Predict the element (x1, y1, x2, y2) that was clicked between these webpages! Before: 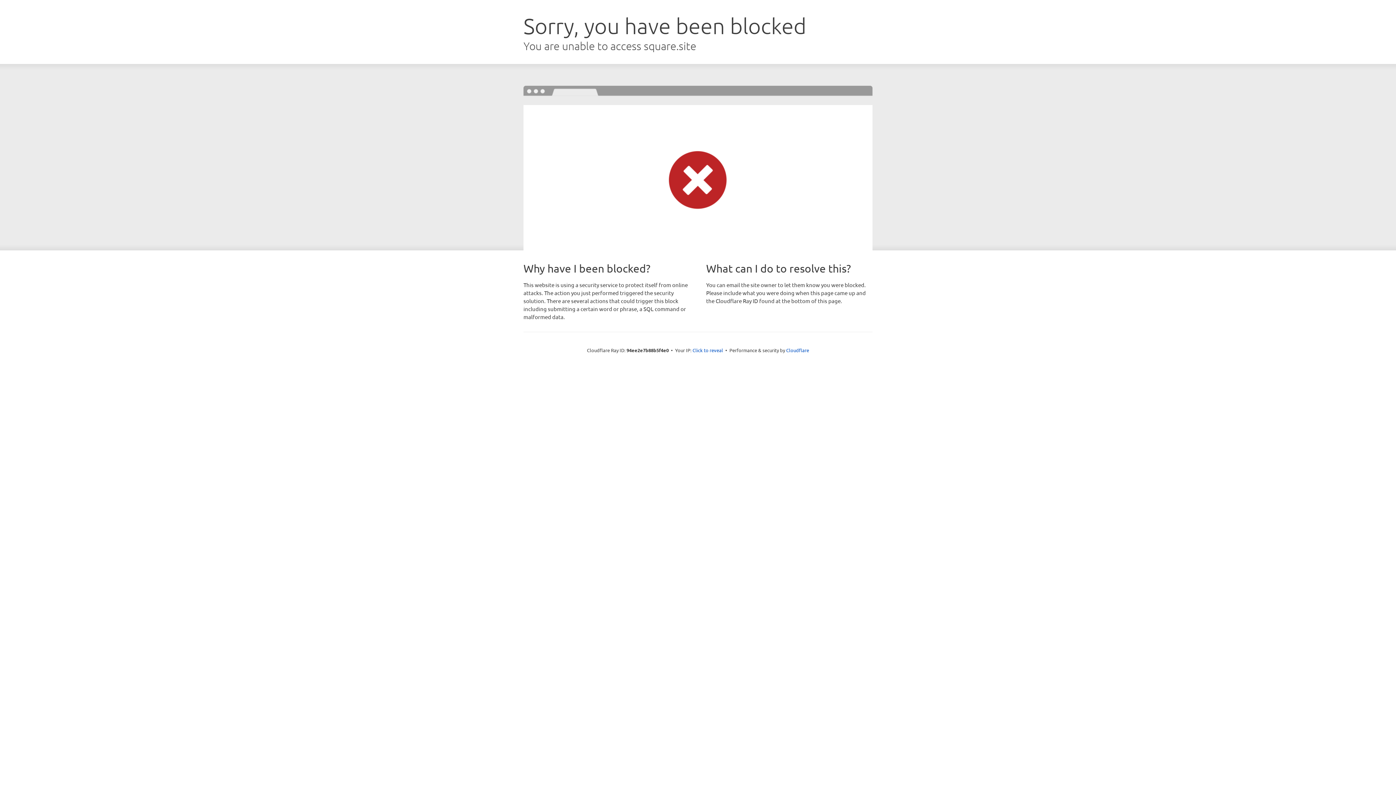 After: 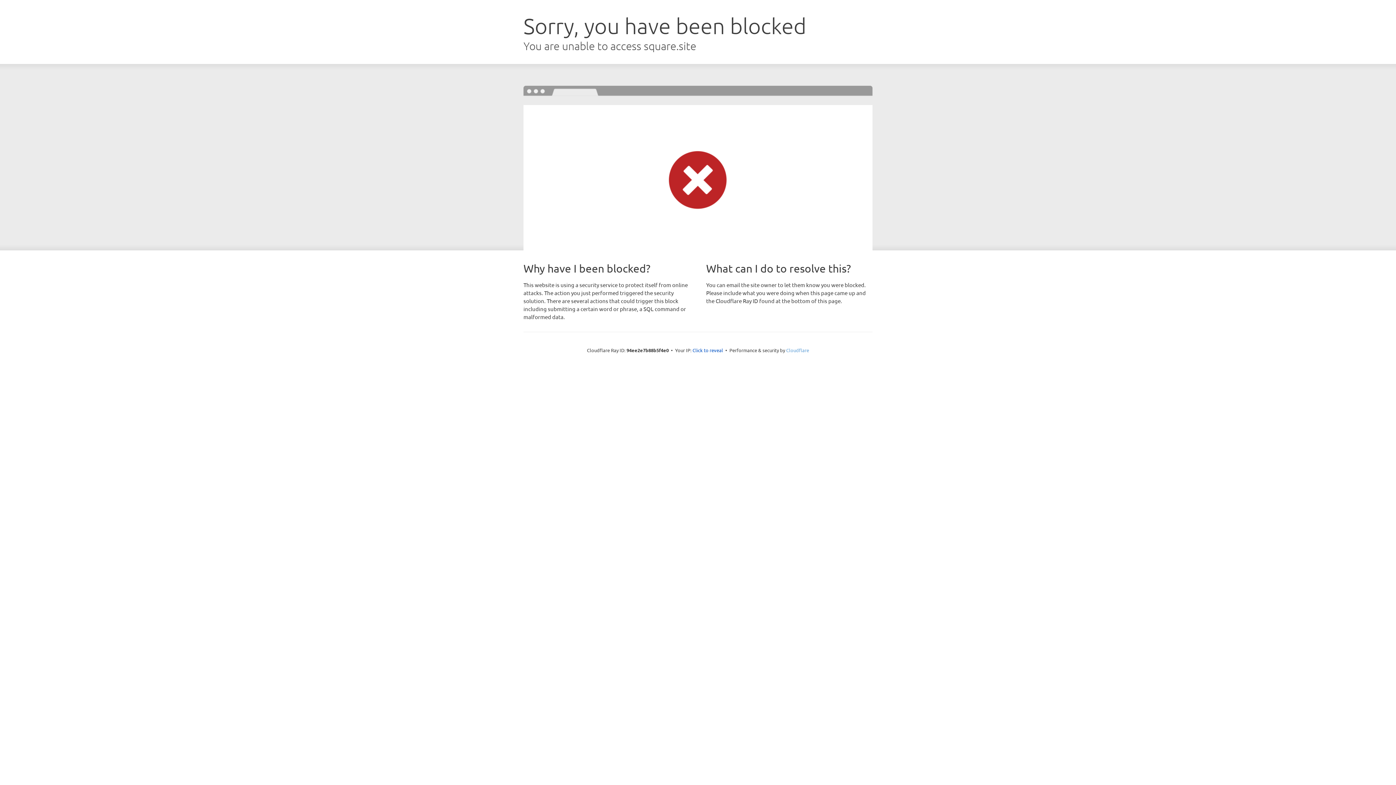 Action: label: Cloudflare bbox: (786, 347, 809, 353)